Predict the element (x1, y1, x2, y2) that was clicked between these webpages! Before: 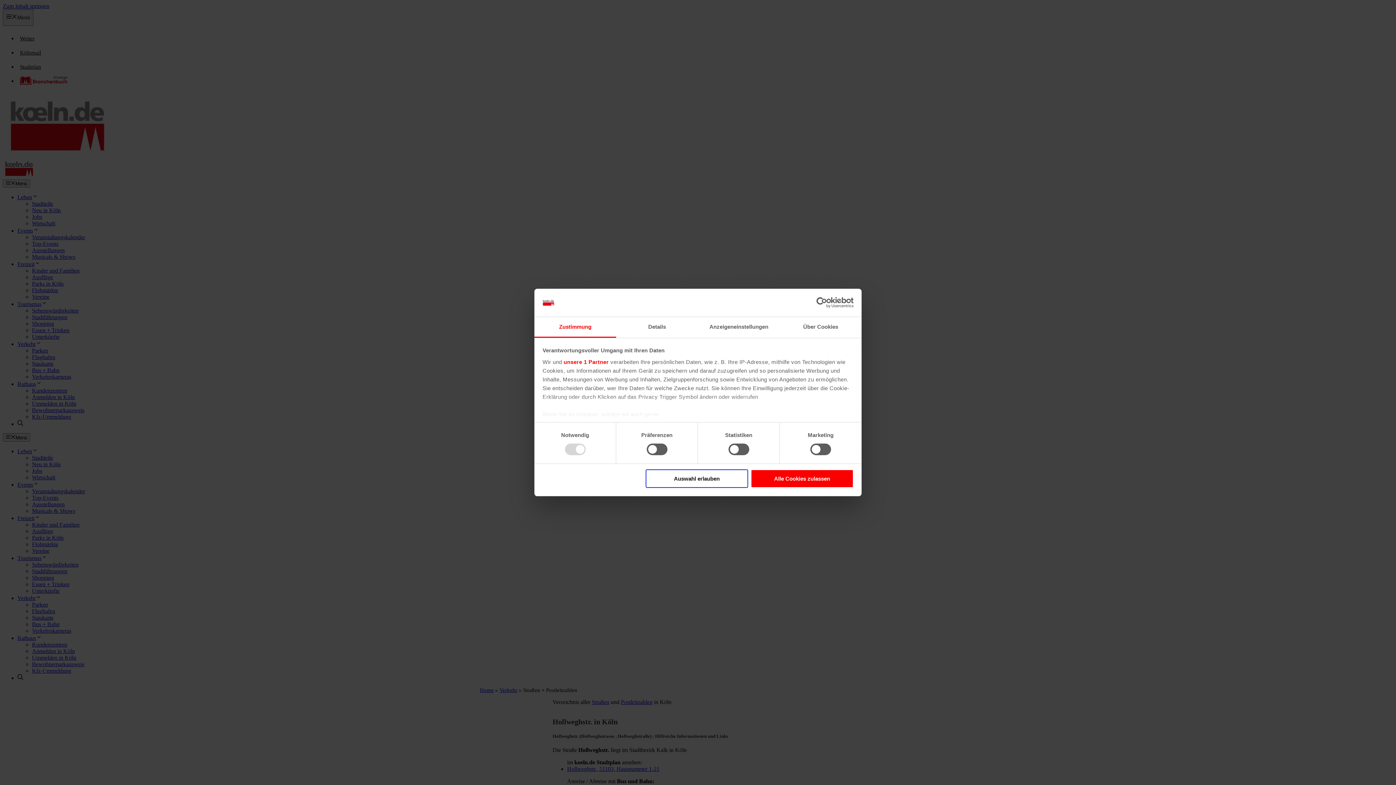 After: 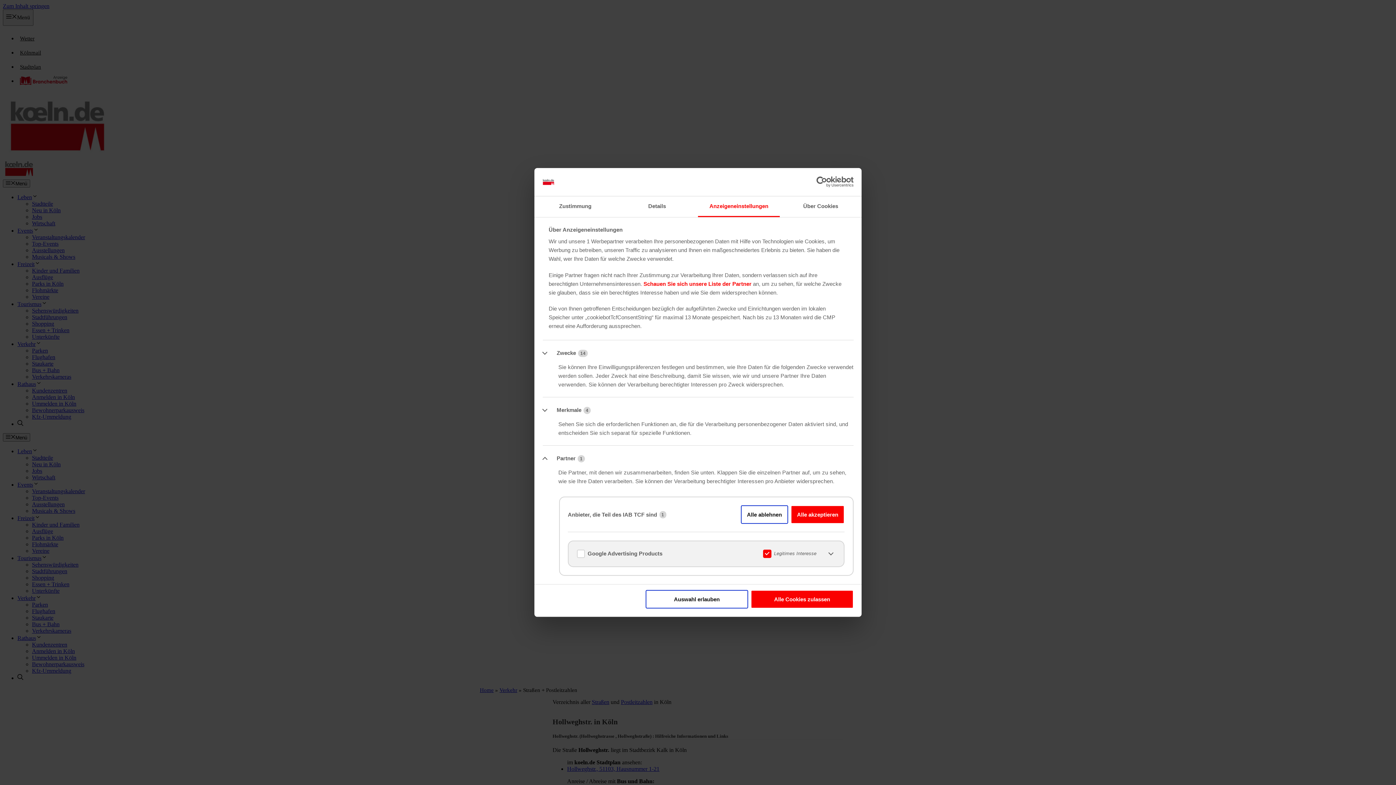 Action: label: unsere 1 Partner bbox: (563, 359, 608, 365)